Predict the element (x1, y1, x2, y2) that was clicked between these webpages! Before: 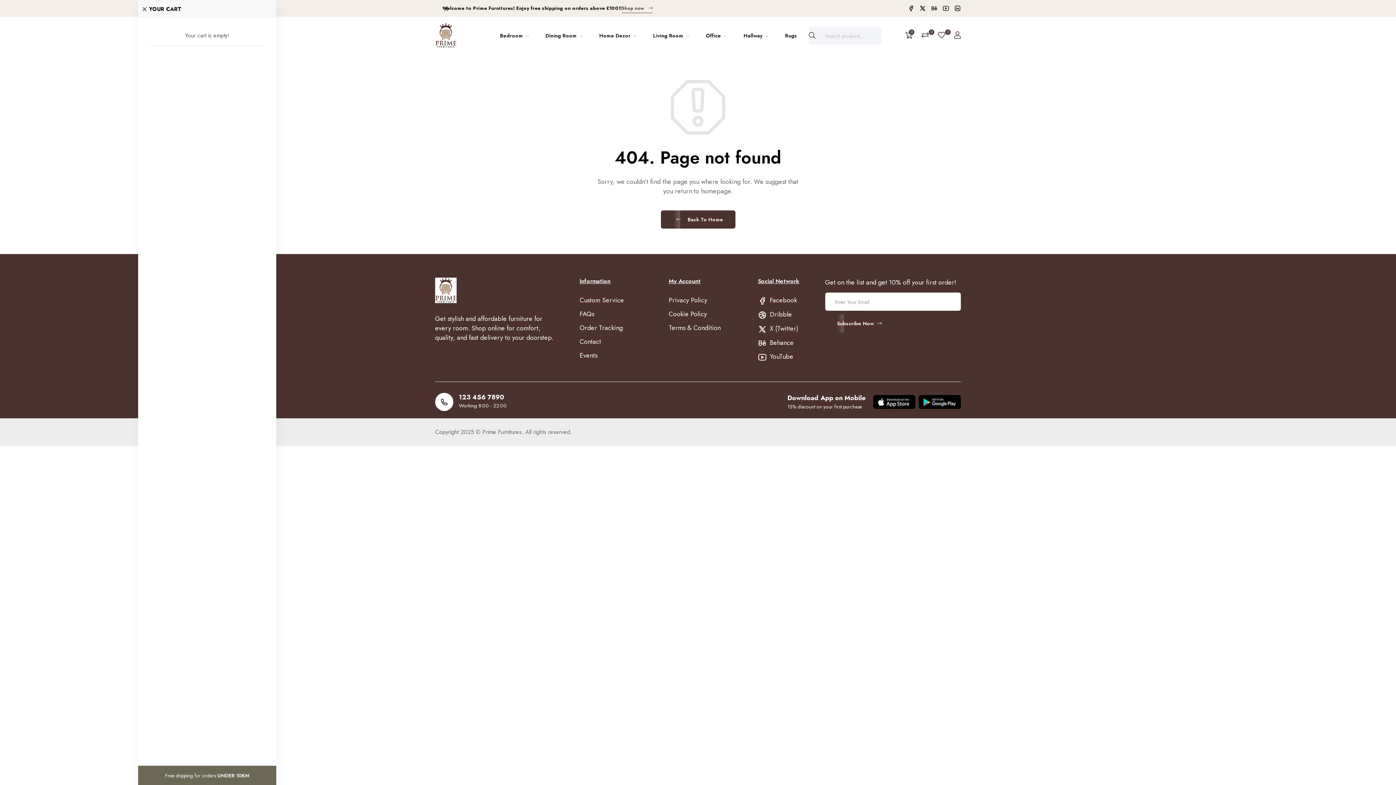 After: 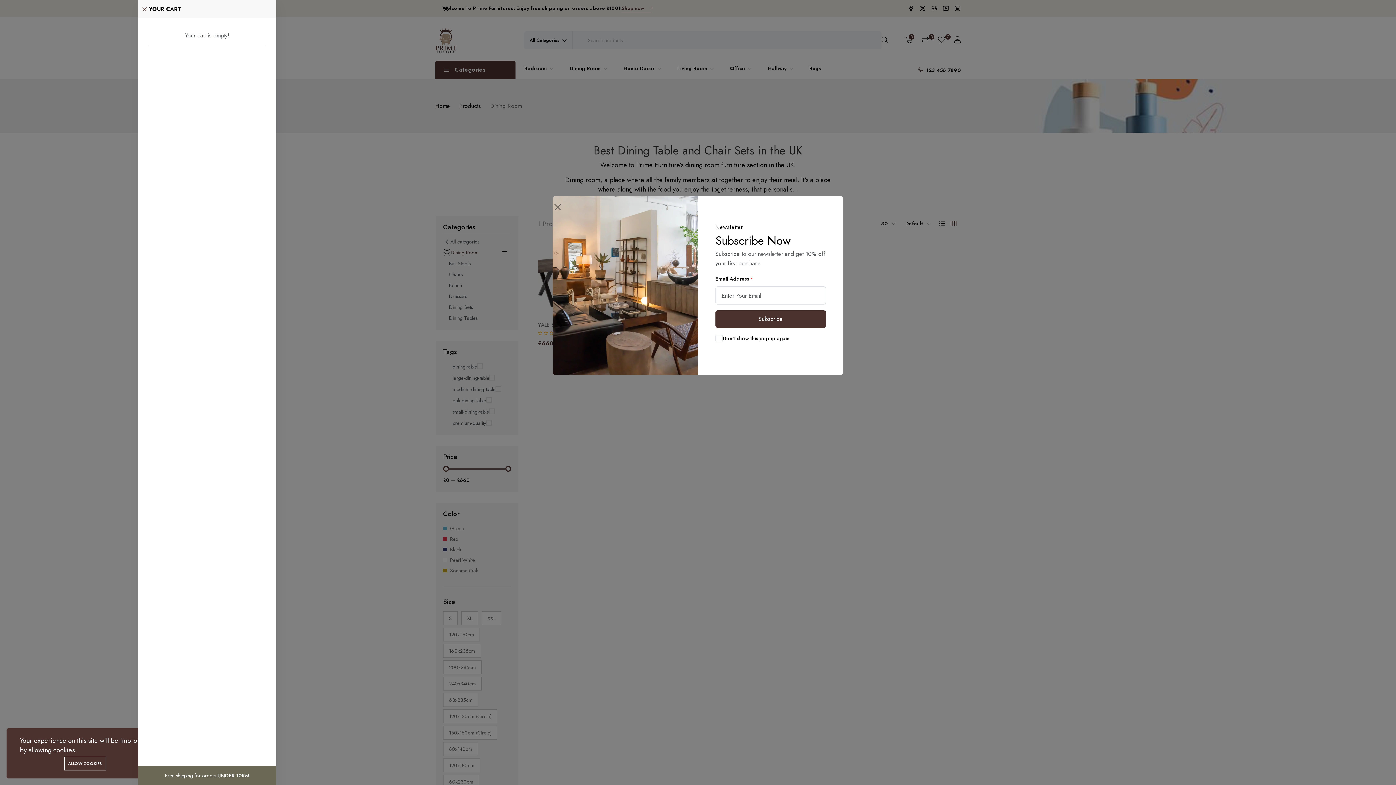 Action: bbox: (545, 16, 583, 54) label: Dining Room 